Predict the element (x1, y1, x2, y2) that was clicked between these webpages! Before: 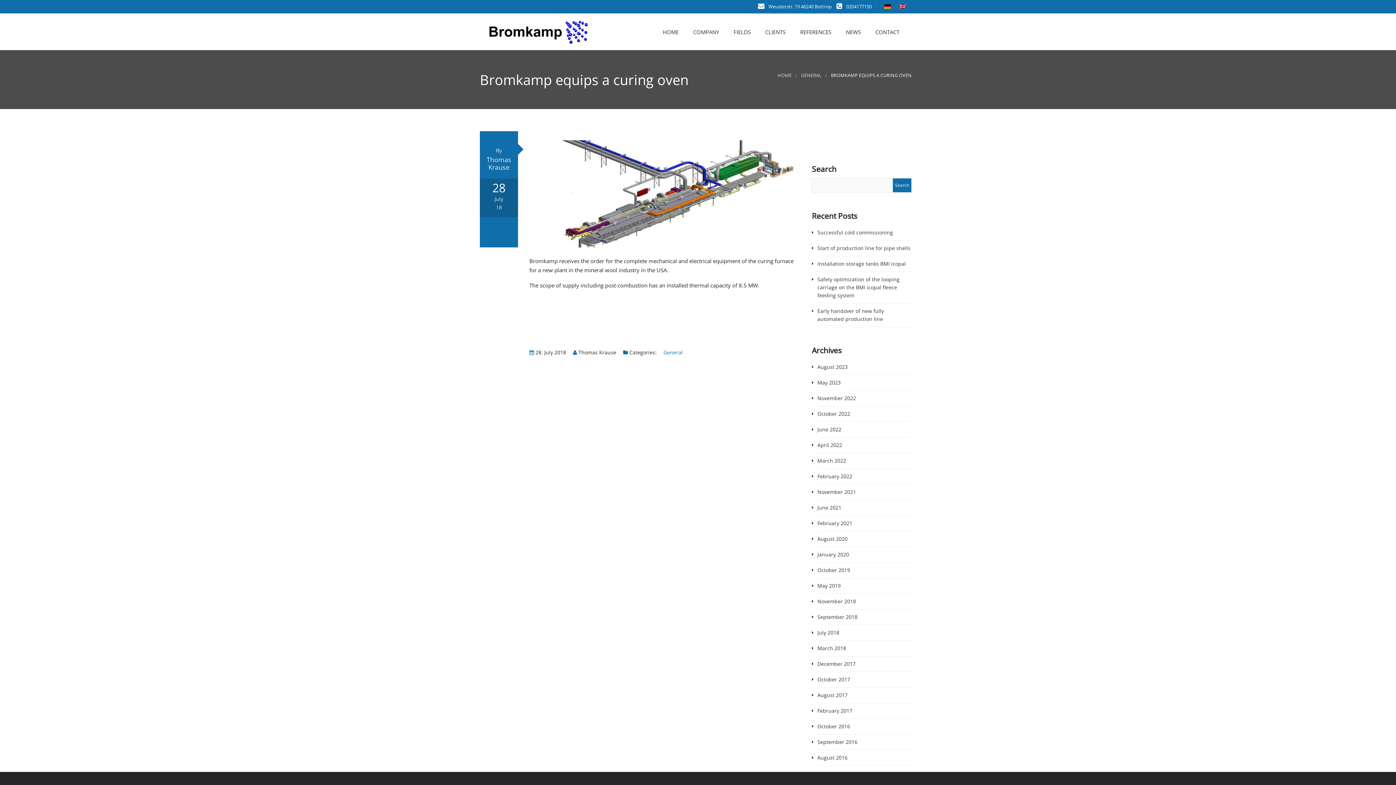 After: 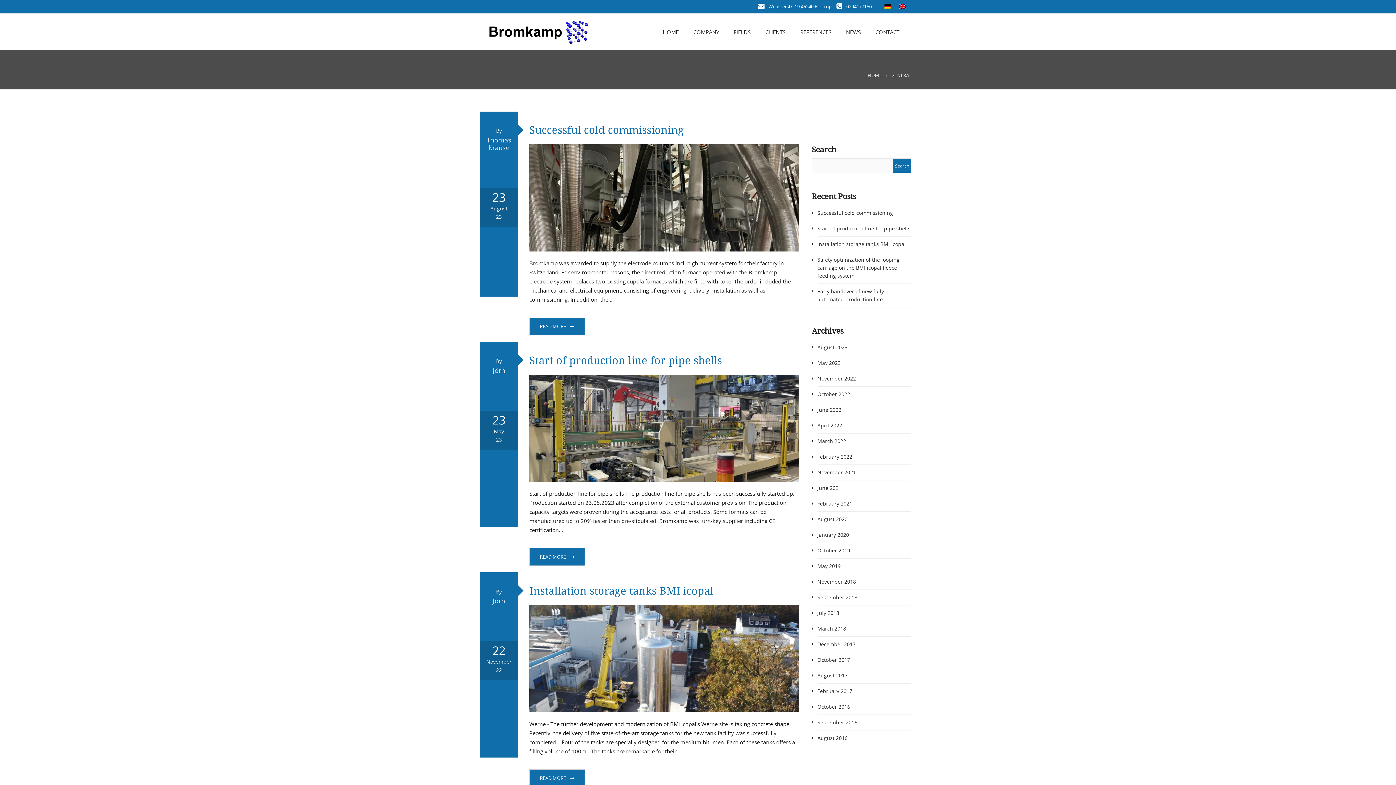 Action: label: General bbox: (663, 349, 682, 356)